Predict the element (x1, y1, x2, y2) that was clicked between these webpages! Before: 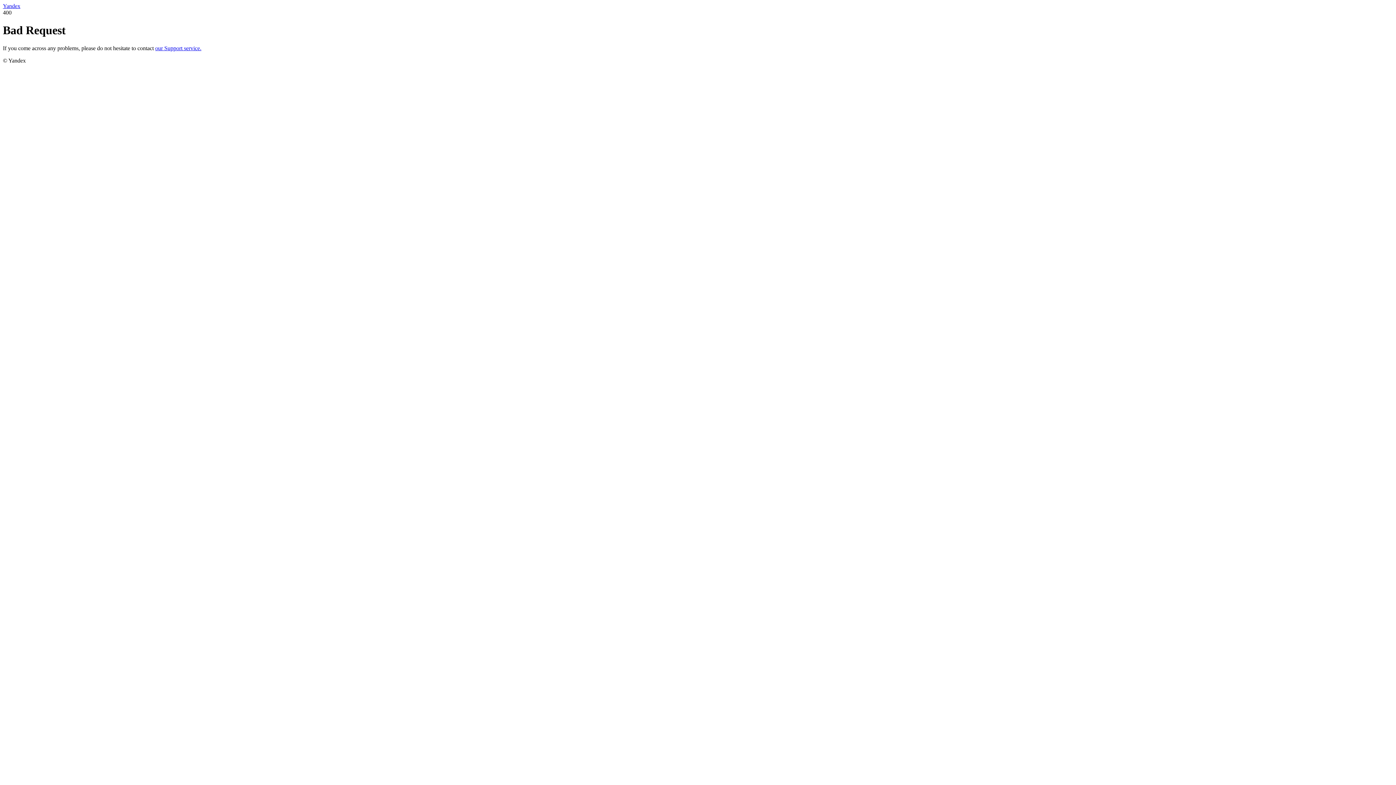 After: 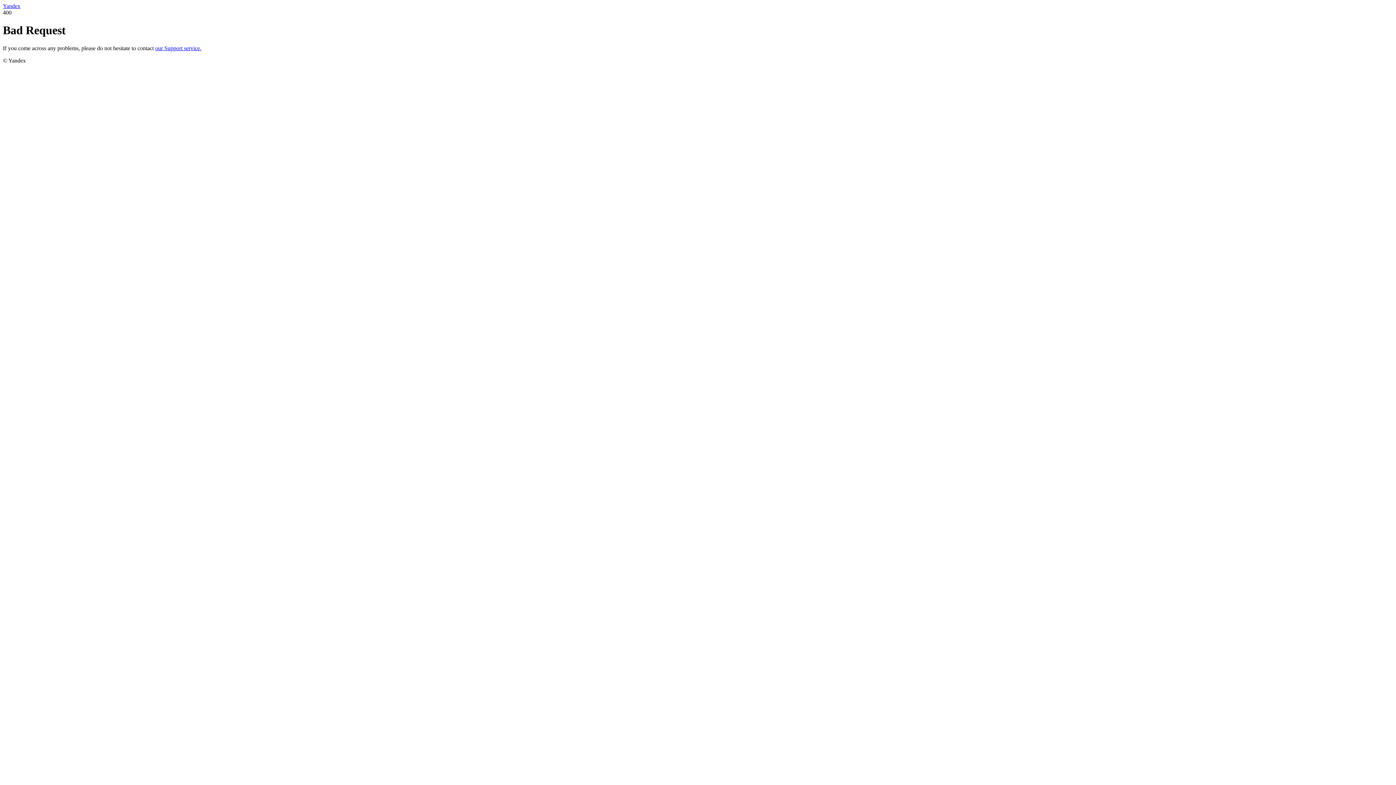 Action: label: Yandex bbox: (2, 2, 20, 9)